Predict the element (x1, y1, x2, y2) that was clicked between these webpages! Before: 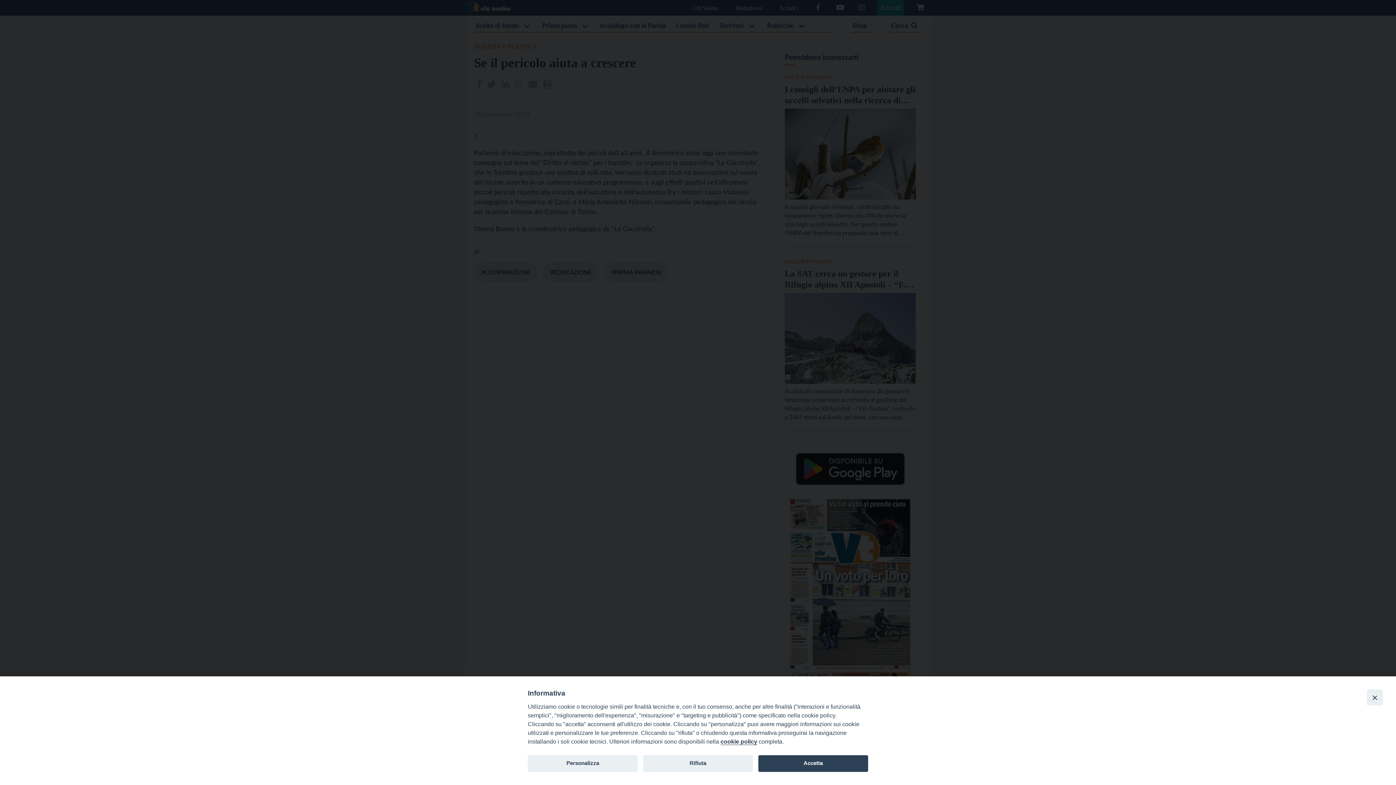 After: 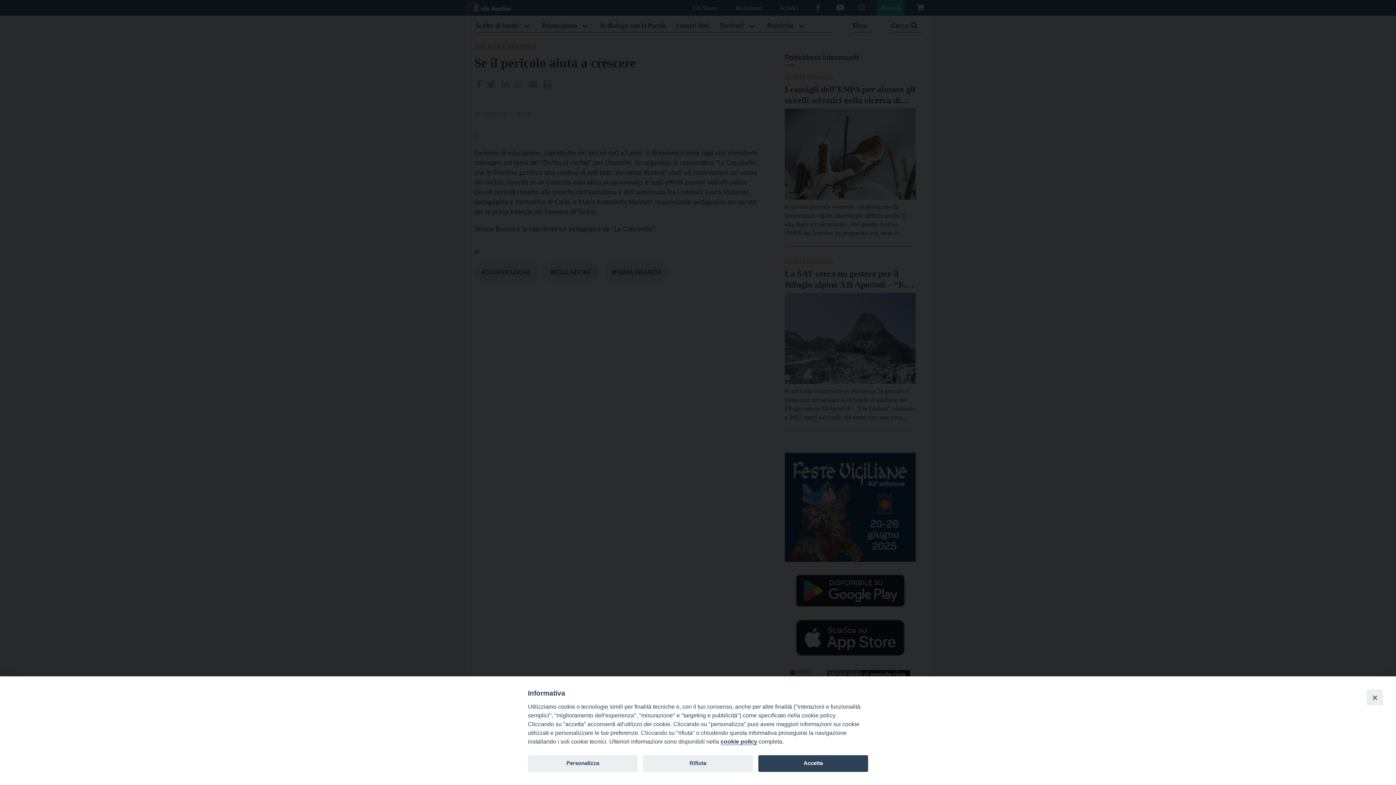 Action: label: cookie policy bbox: (720, 738, 757, 745)